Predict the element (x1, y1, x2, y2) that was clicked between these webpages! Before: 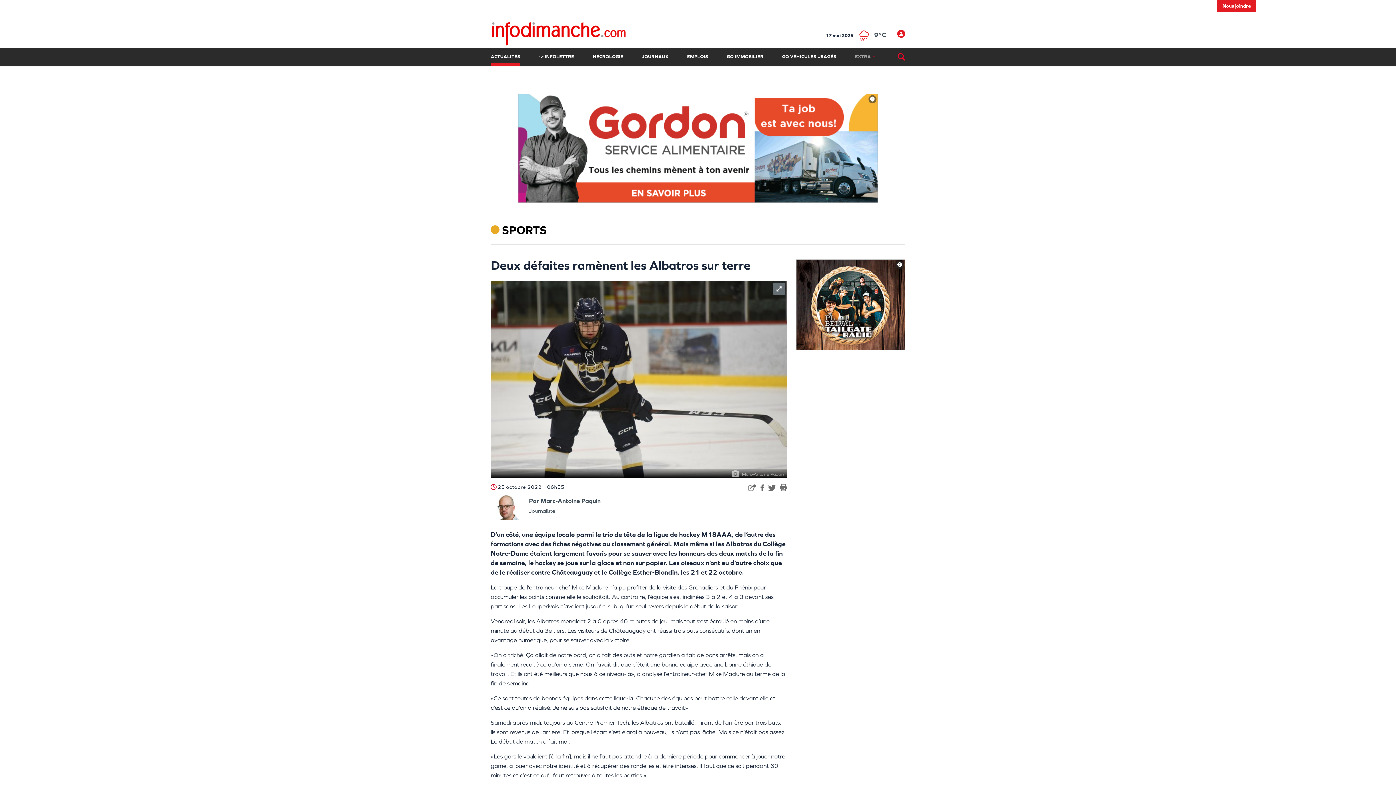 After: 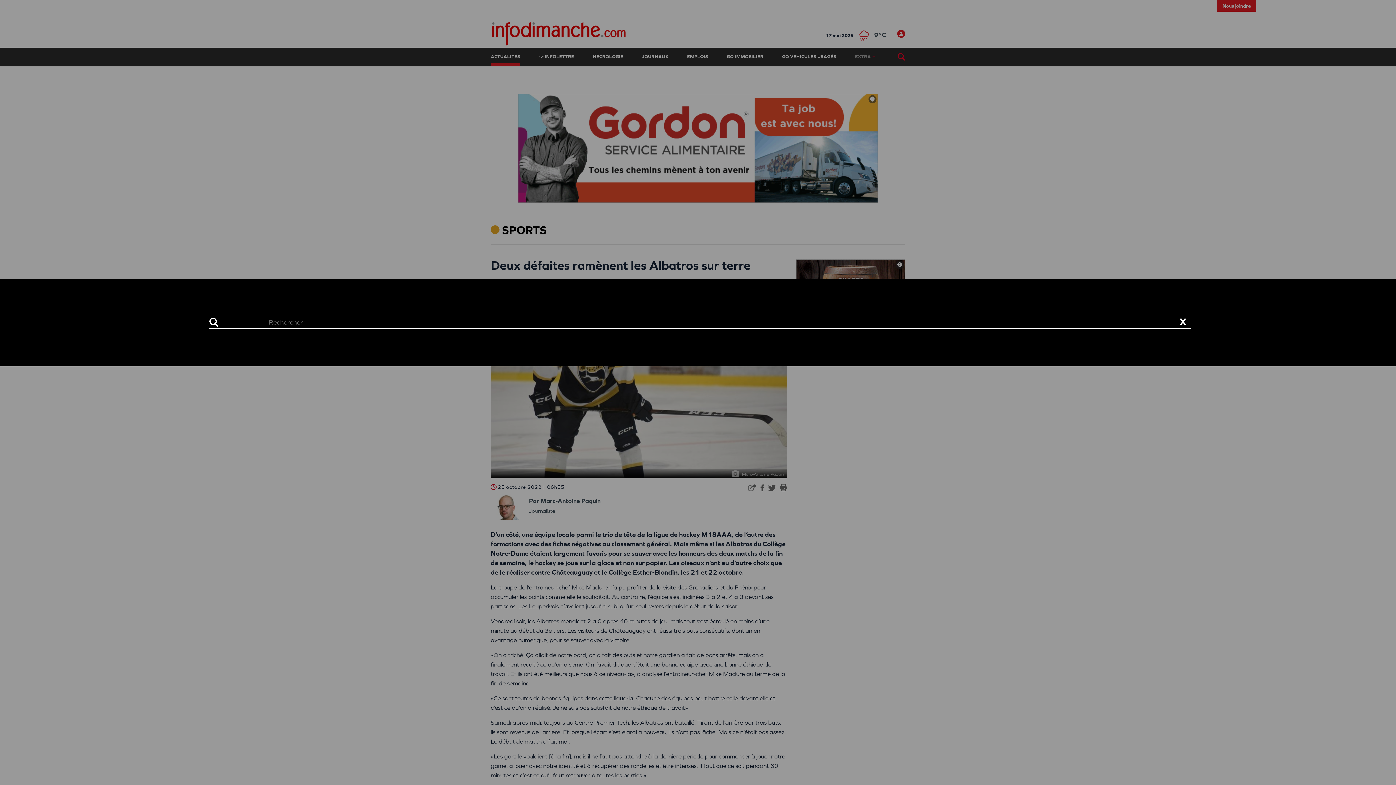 Action: bbox: (893, 47, 905, 65)